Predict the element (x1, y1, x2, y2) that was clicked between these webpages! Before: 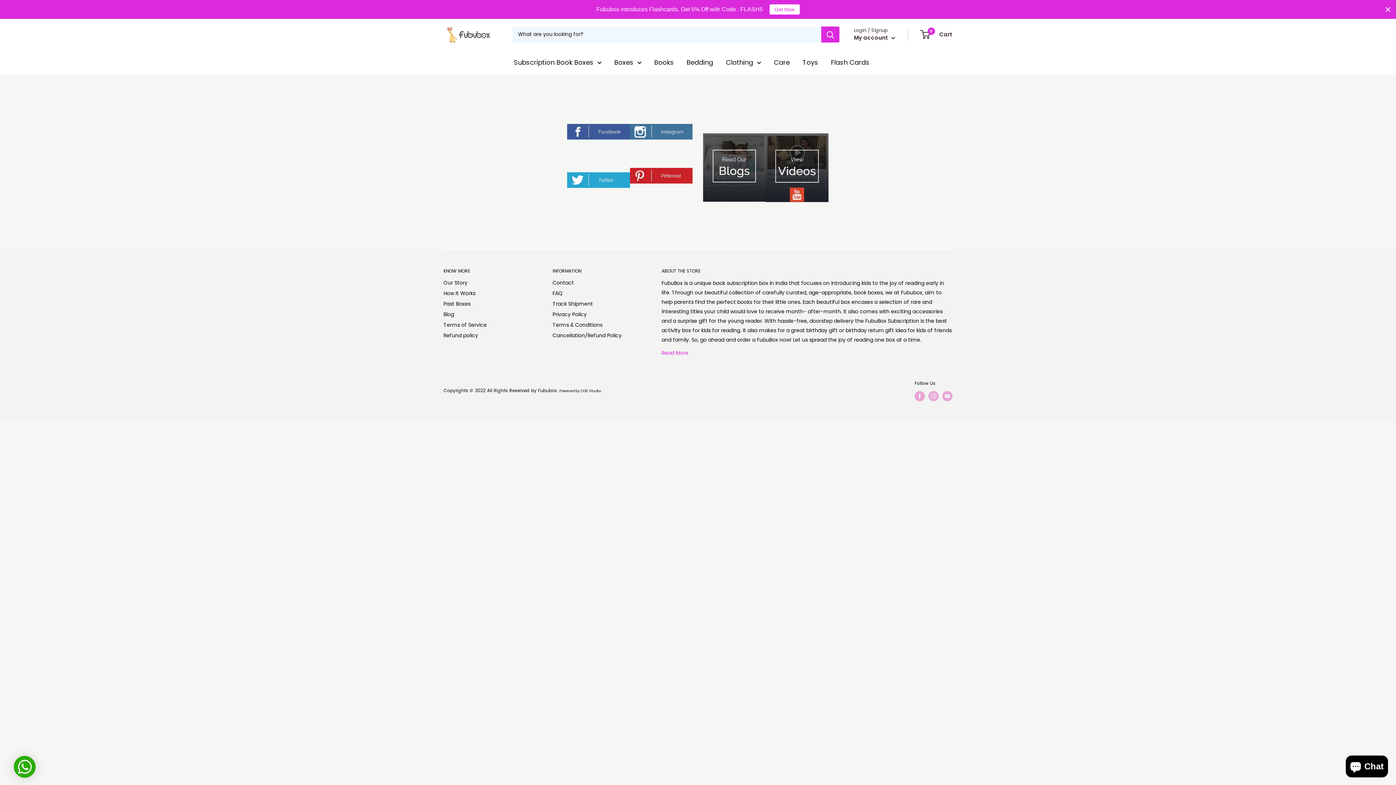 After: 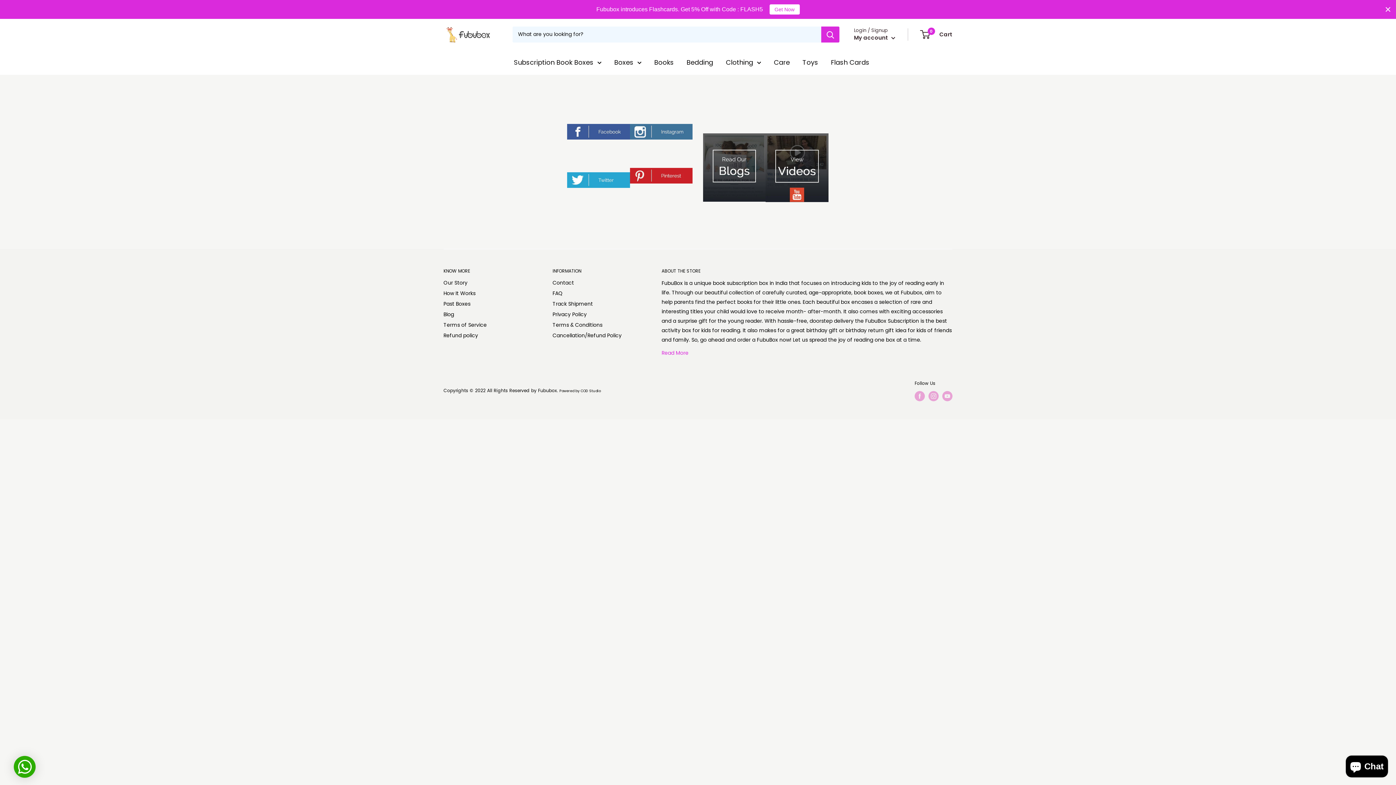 Action: bbox: (630, 124, 692, 139)